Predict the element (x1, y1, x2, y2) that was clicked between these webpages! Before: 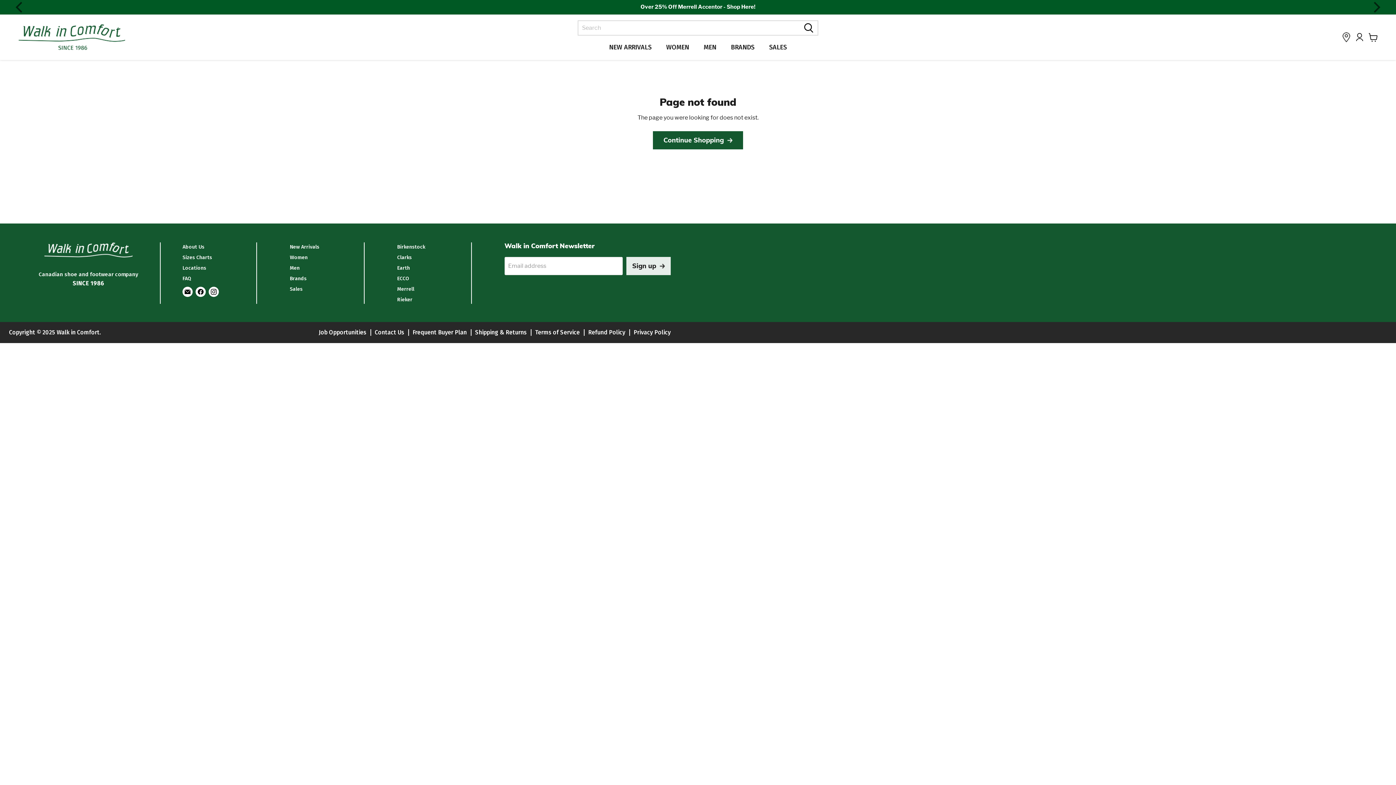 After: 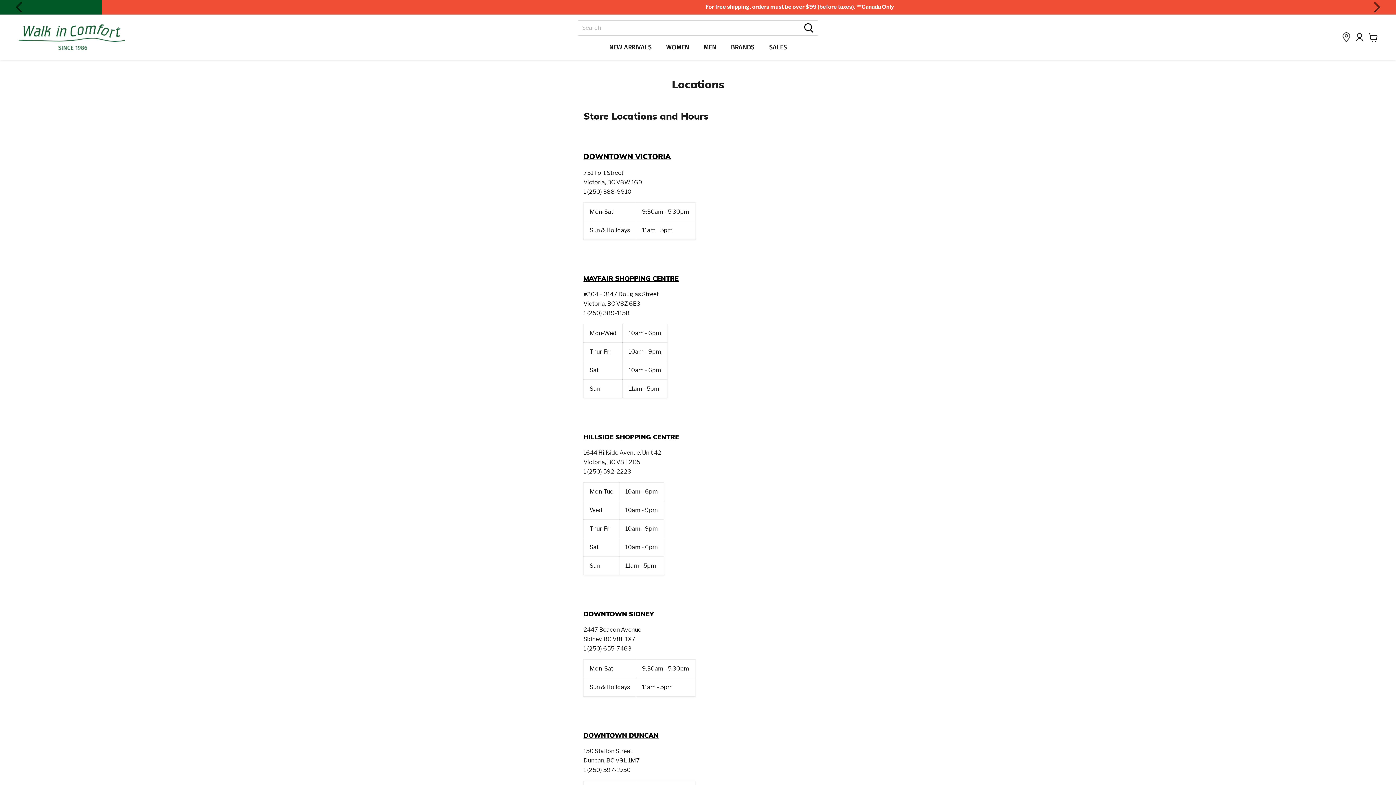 Action: bbox: (374, 329, 404, 336) label: Contact Us